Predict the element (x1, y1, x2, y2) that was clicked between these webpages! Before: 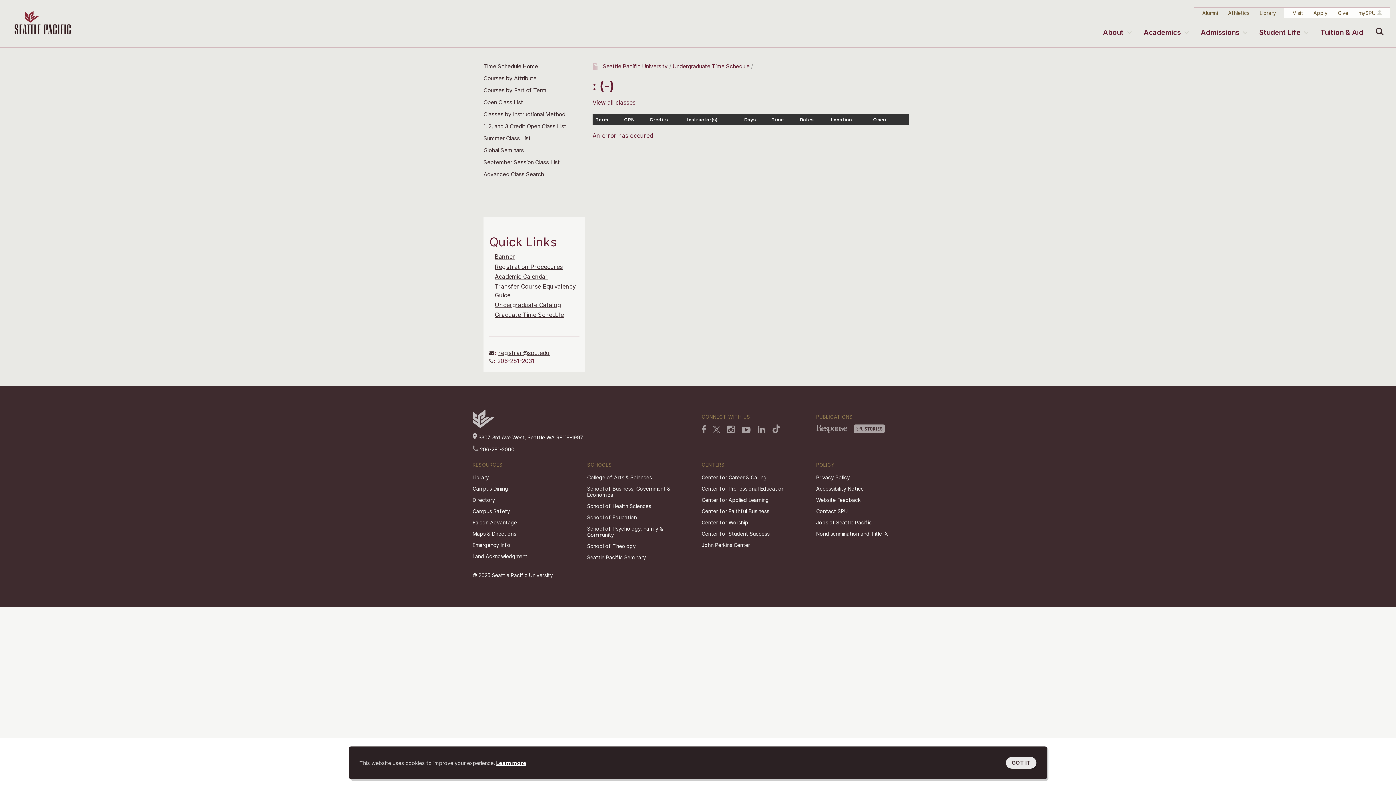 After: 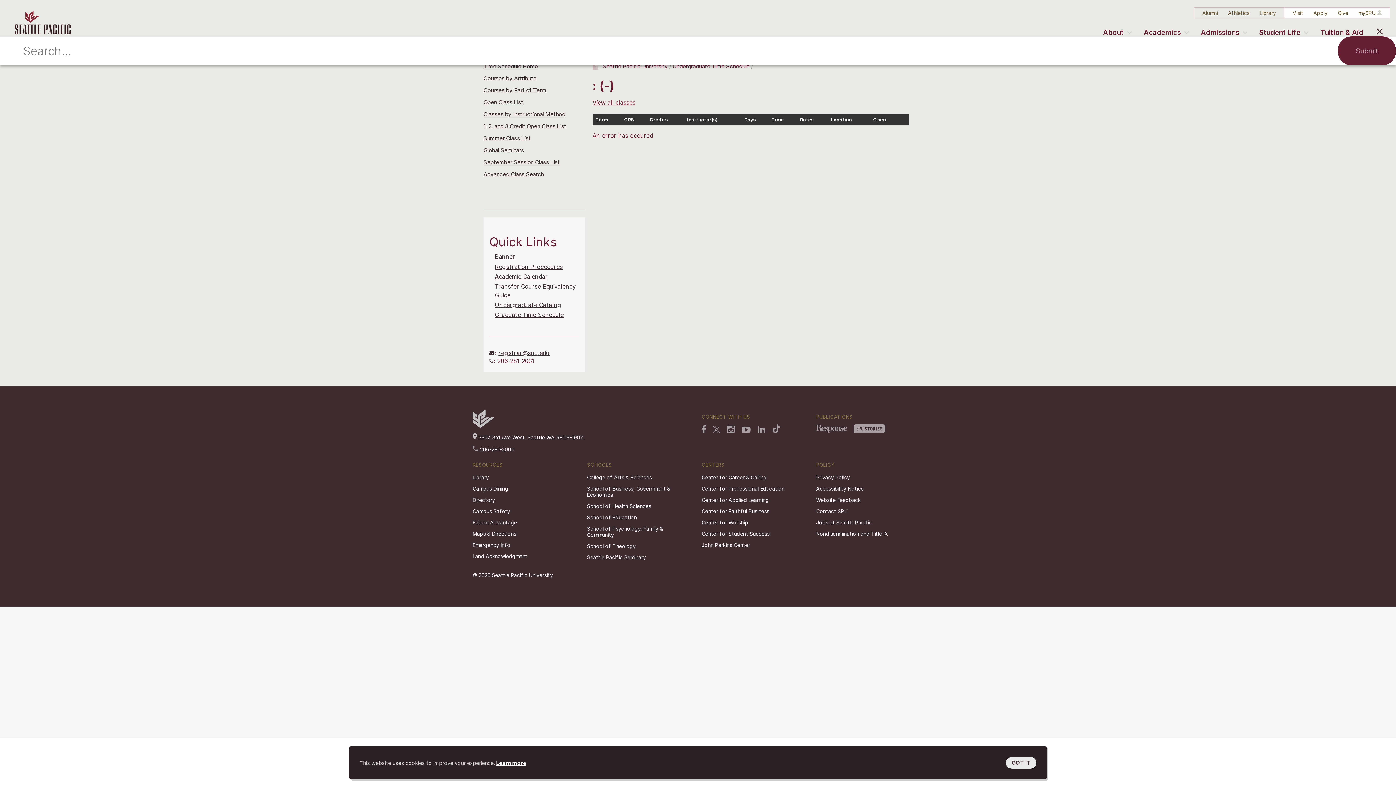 Action: bbox: (1372, 23, 1388, 39) label: Search